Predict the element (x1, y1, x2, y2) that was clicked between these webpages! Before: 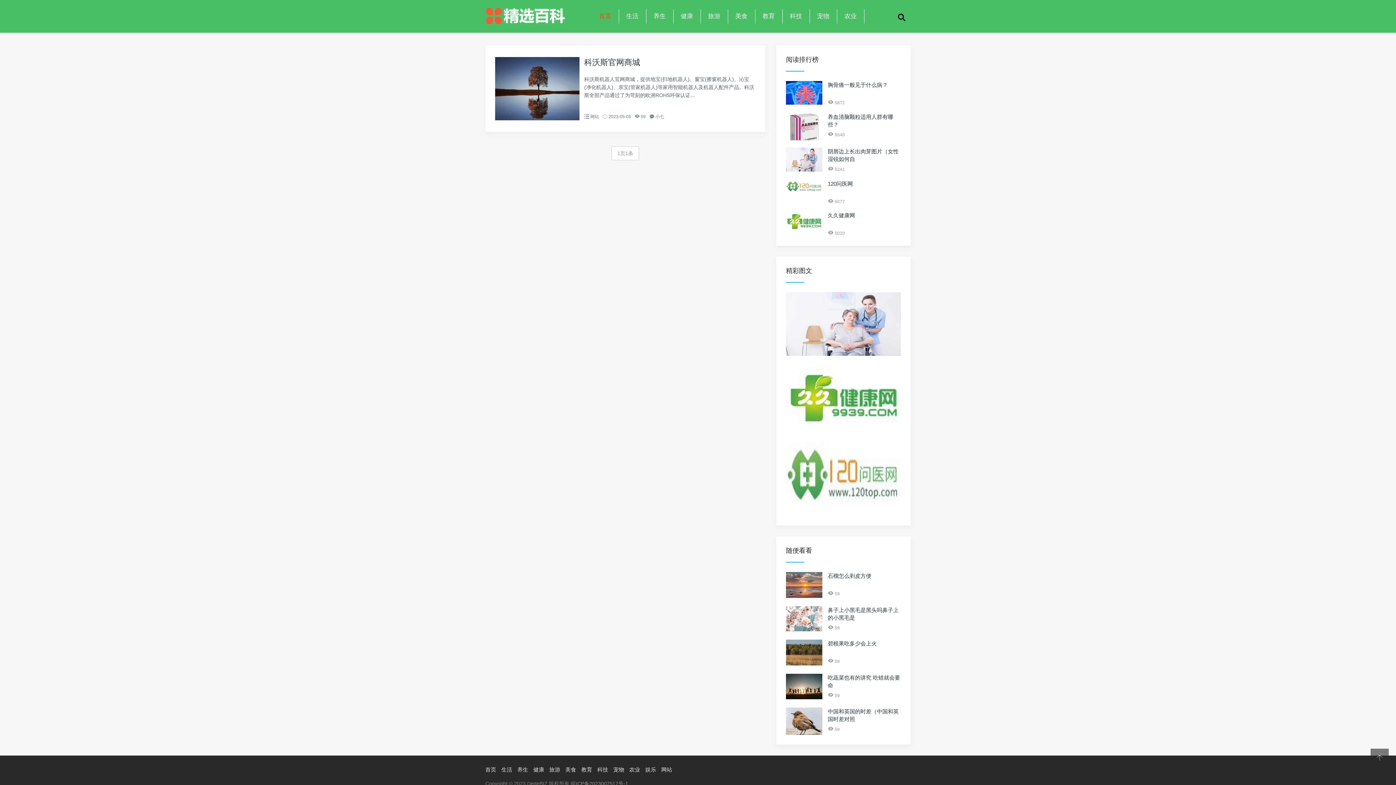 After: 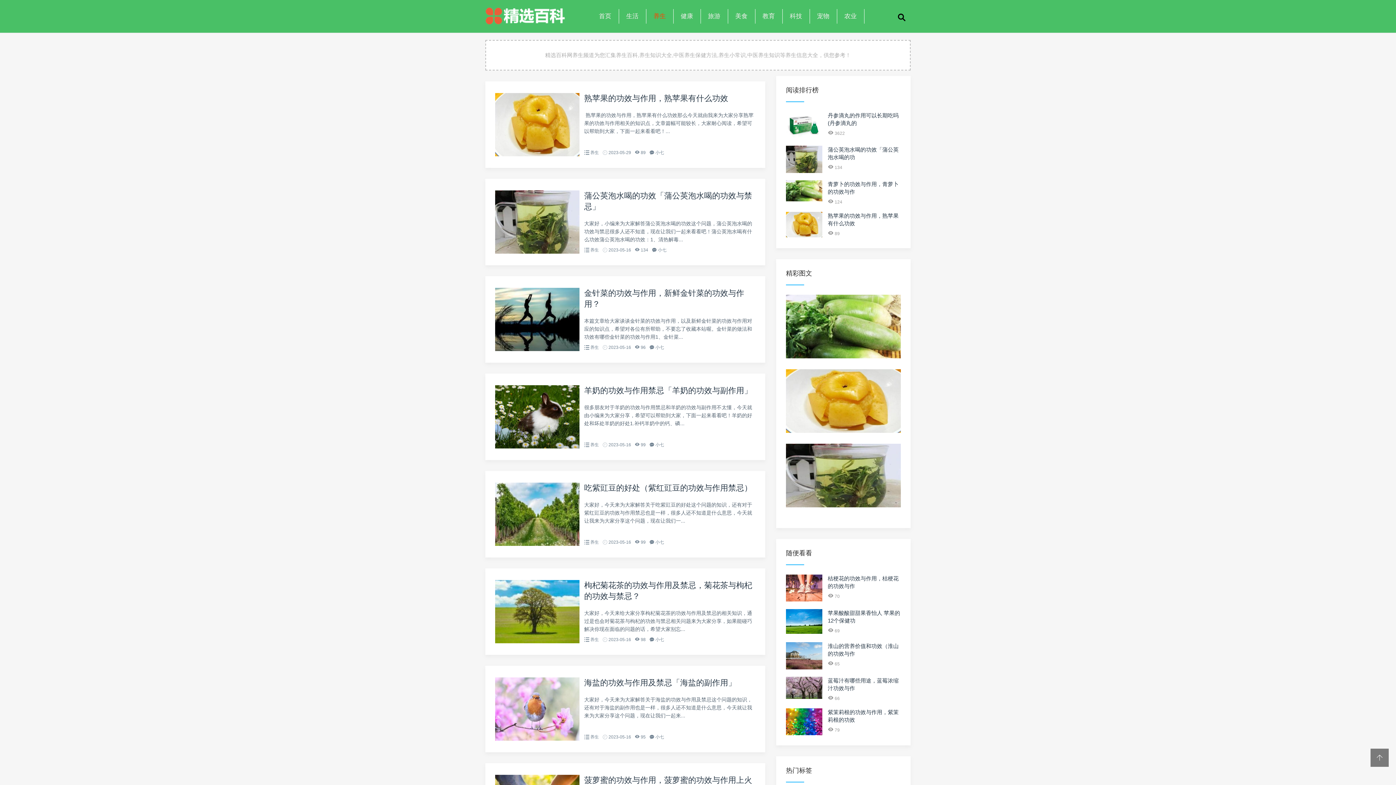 Action: bbox: (517, 766, 528, 772) label: 养生